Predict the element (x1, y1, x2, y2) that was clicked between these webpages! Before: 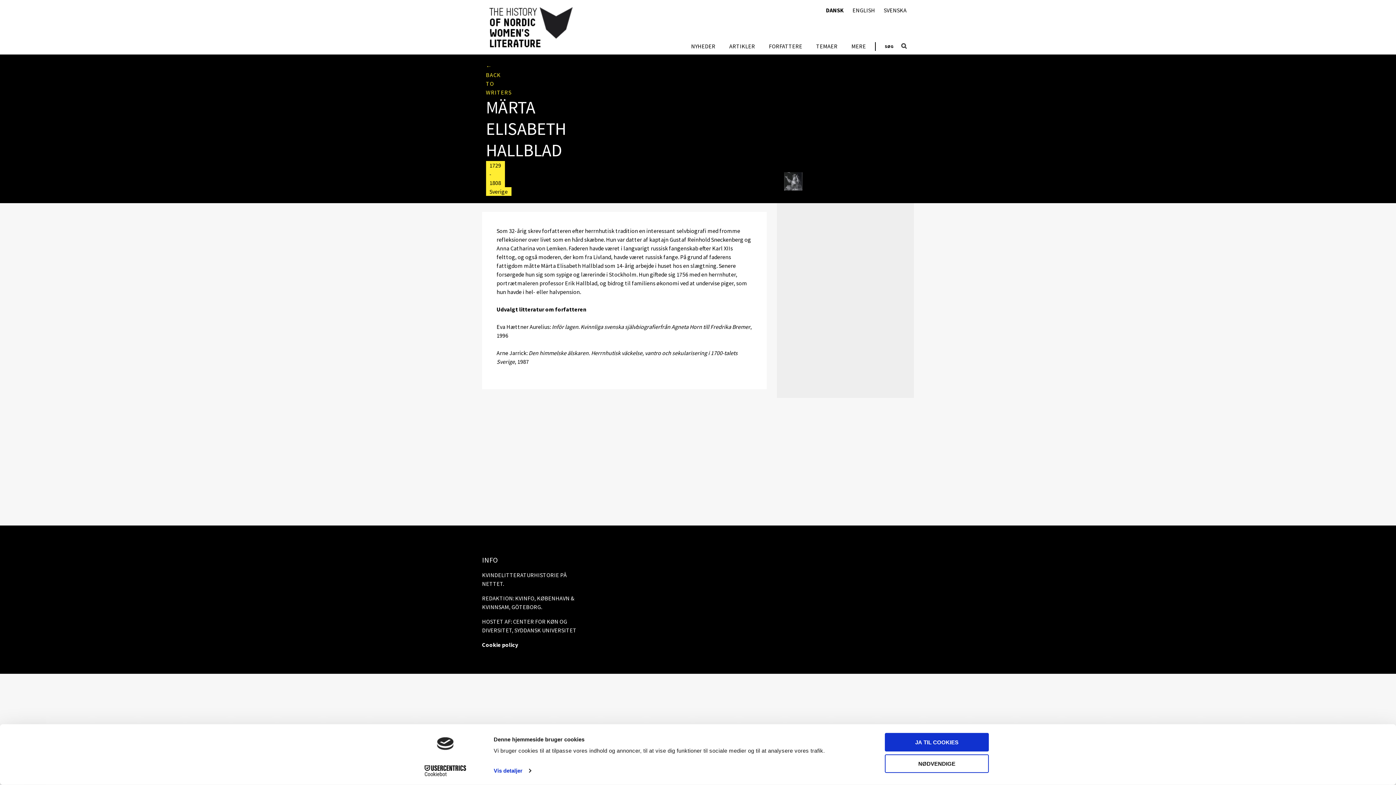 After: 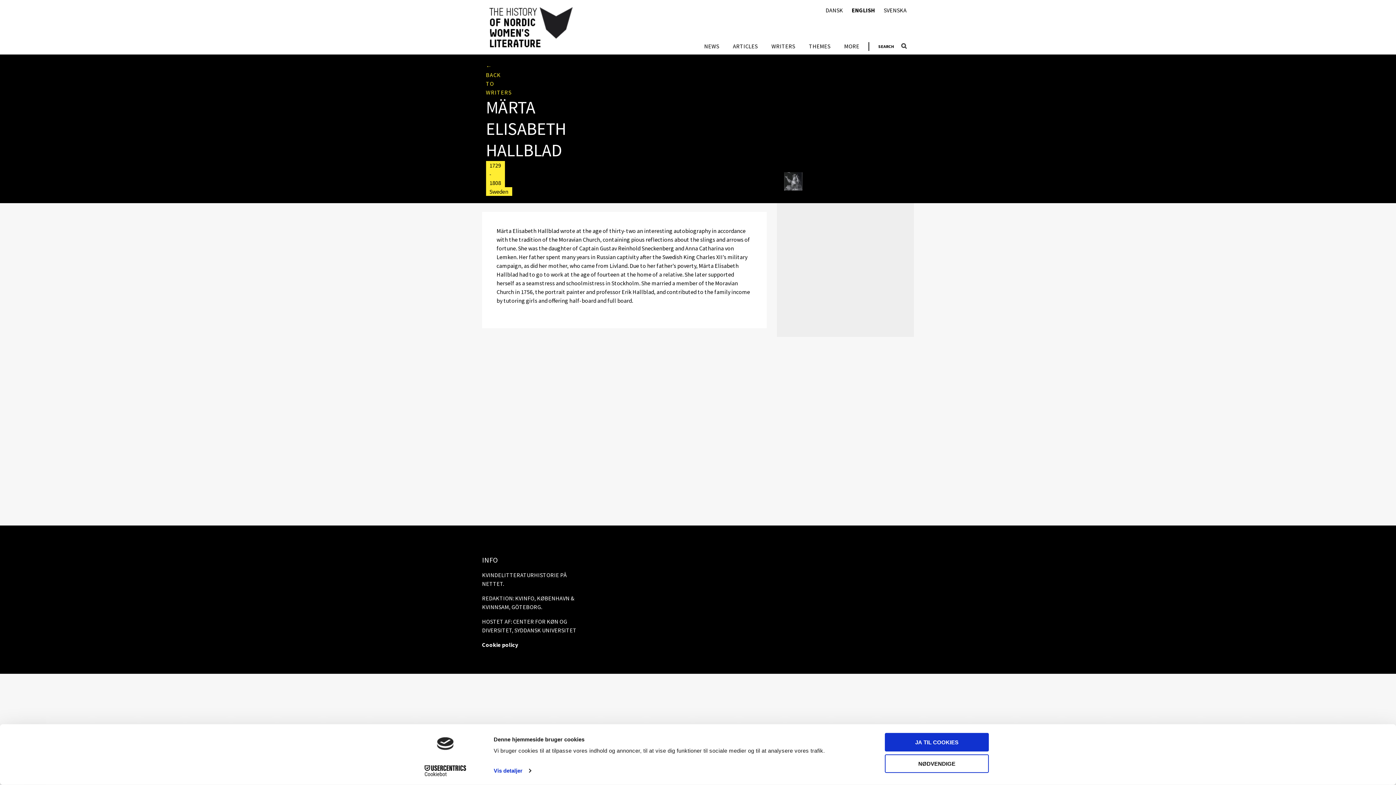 Action: label: ENGLISH bbox: (852, 7, 875, 13)